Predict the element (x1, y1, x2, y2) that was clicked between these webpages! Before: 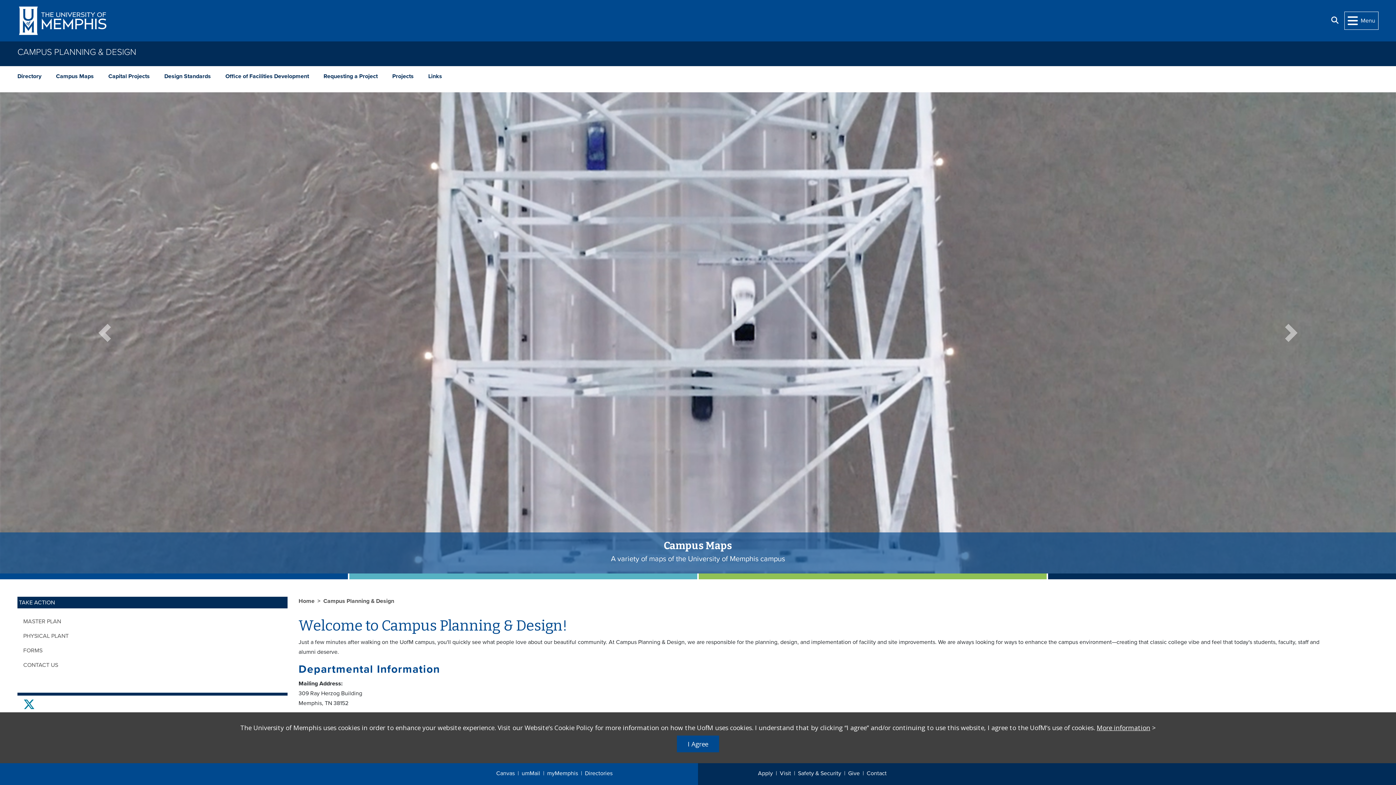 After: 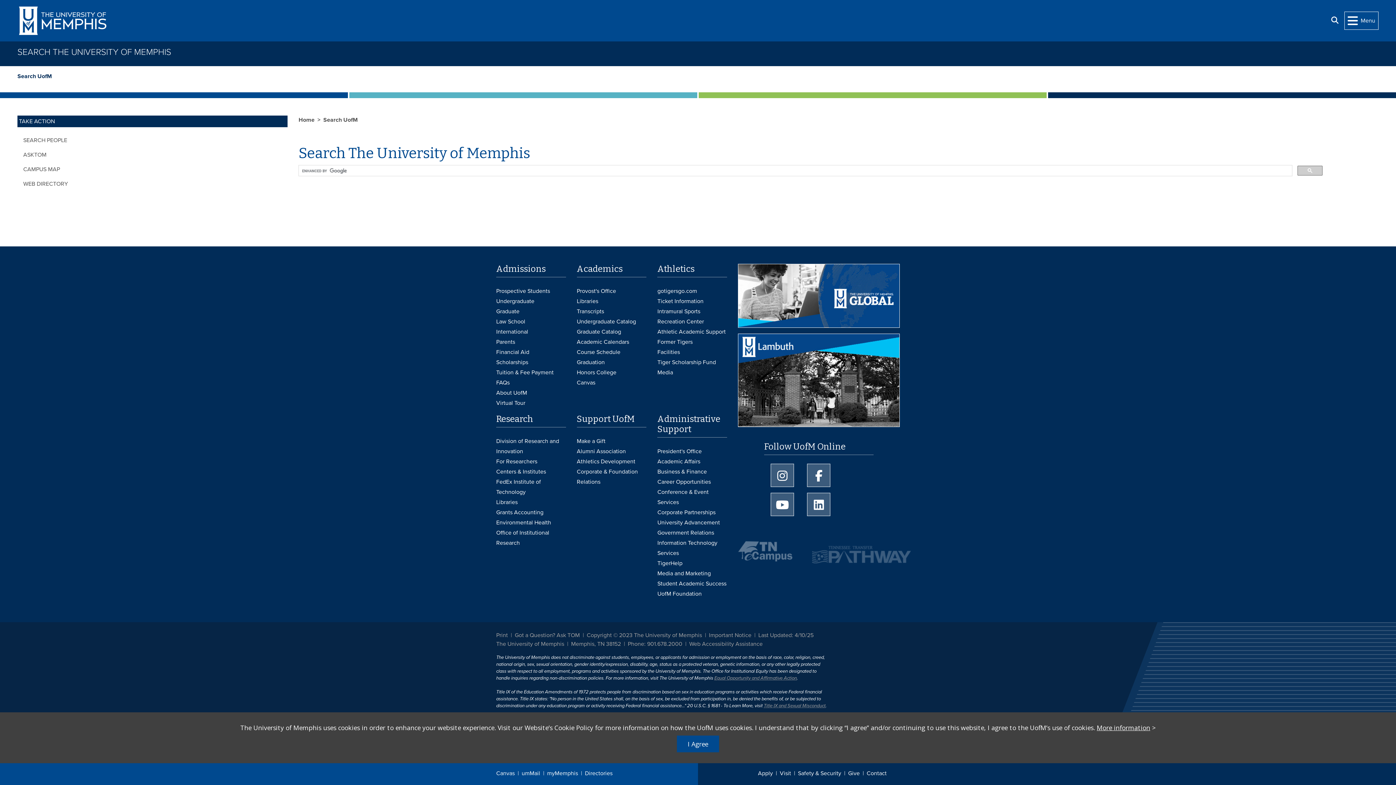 Action: label: Search bbox: (1331, 17, 1338, 24)